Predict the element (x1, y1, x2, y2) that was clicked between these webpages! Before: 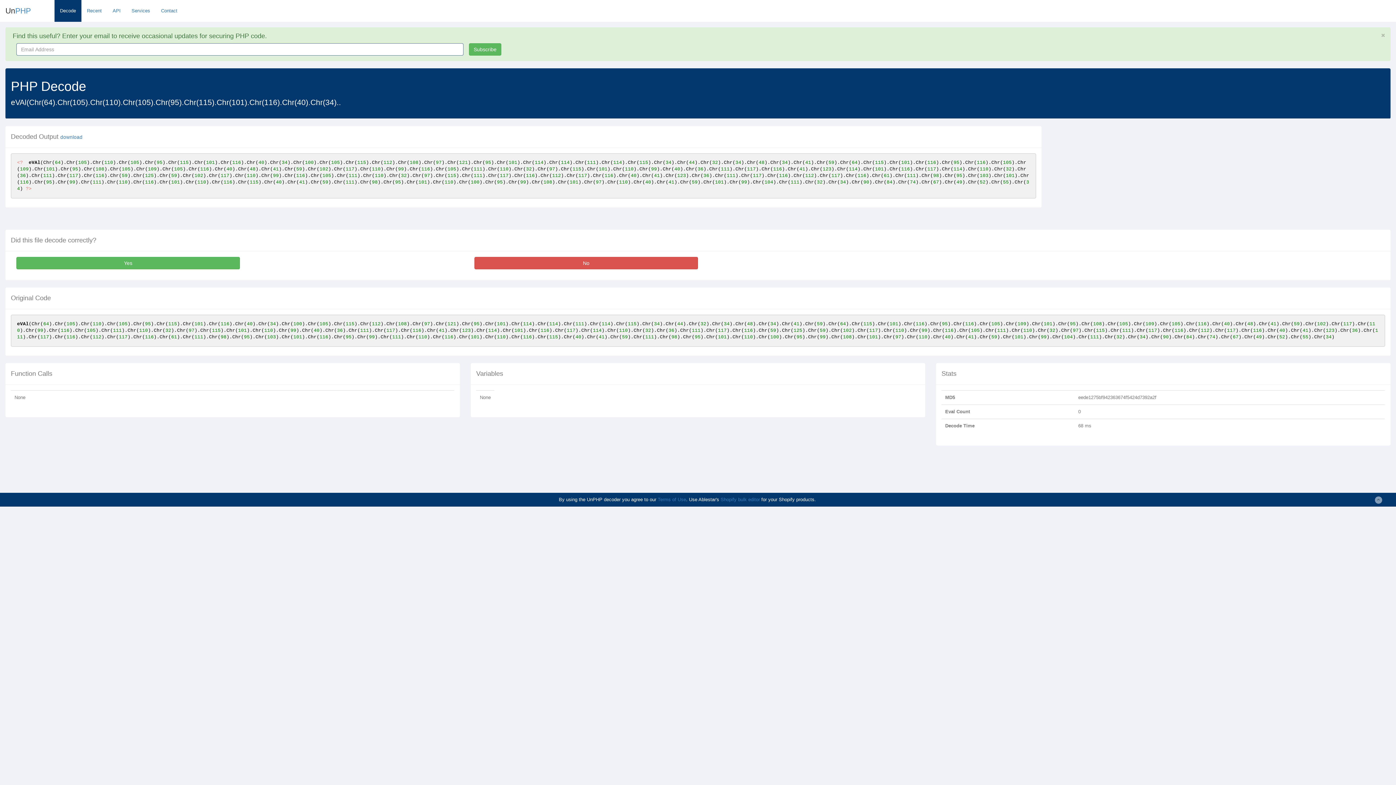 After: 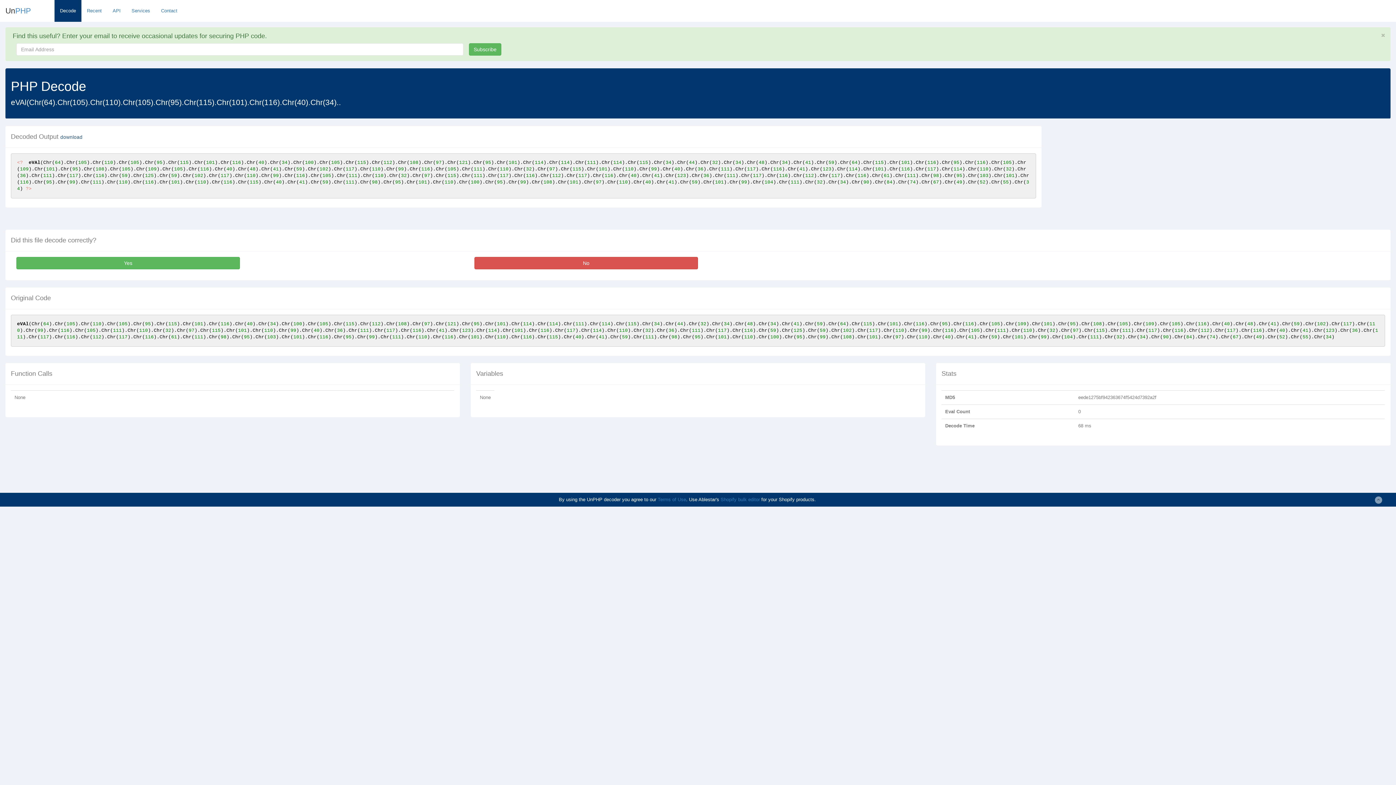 Action: bbox: (60, 134, 82, 140) label: download